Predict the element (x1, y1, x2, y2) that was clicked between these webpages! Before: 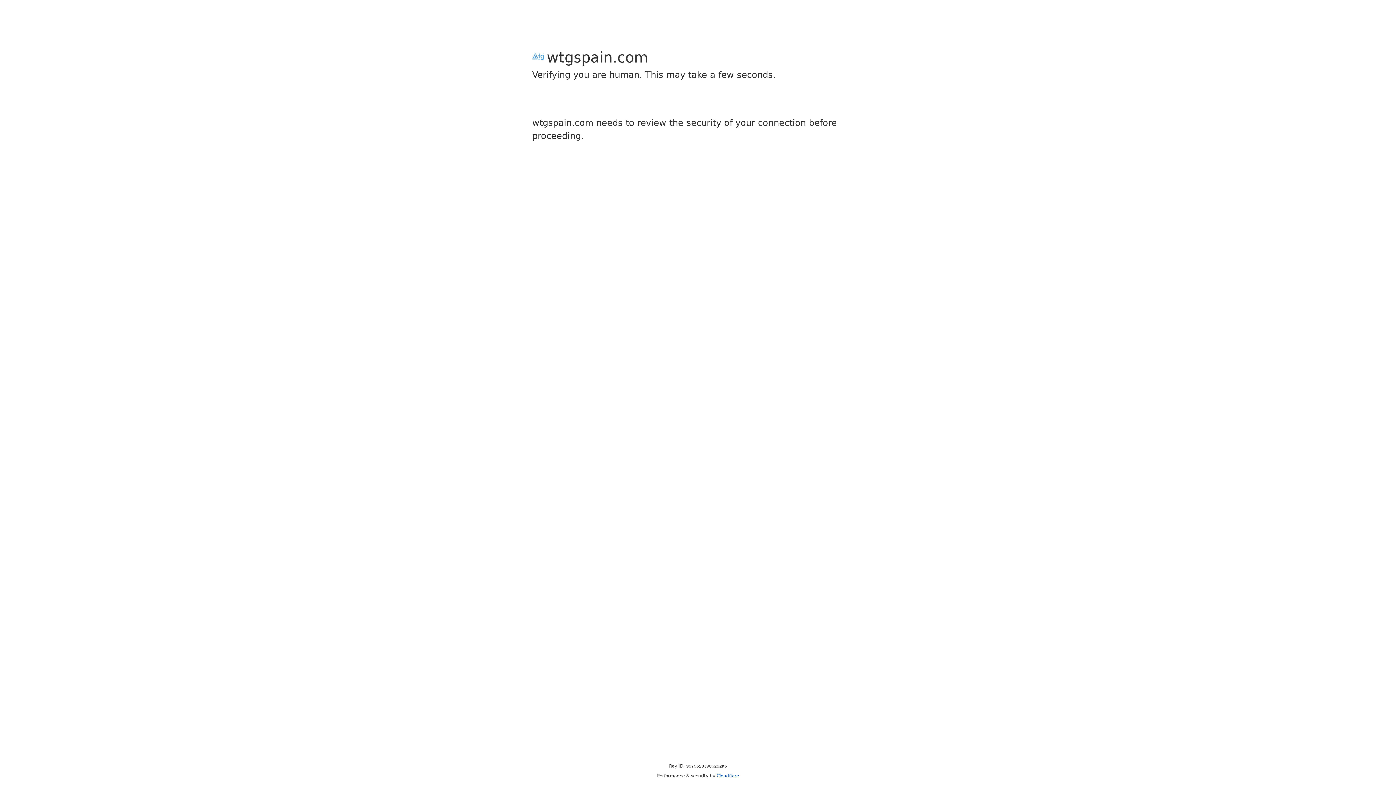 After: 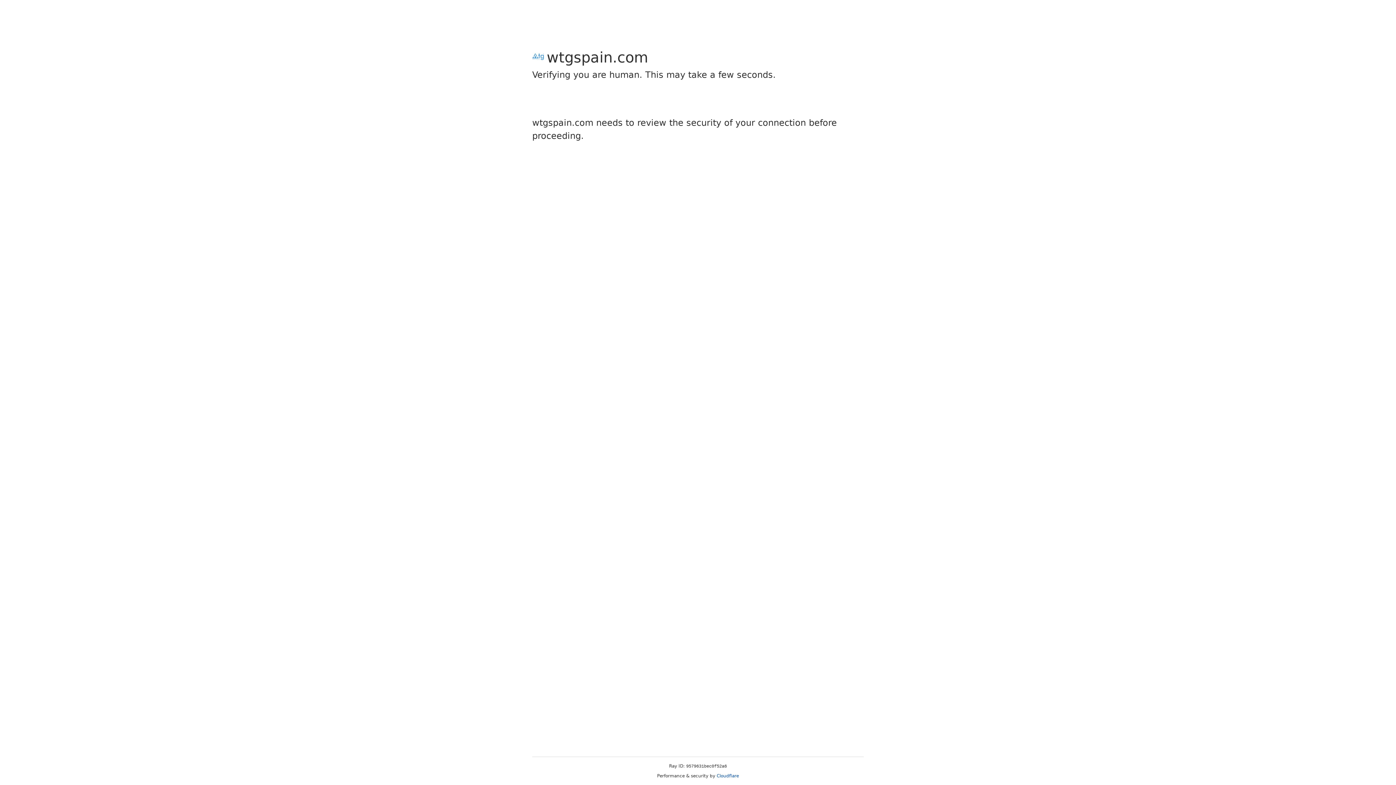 Action: bbox: (716, 773, 739, 778) label: Cloudflare